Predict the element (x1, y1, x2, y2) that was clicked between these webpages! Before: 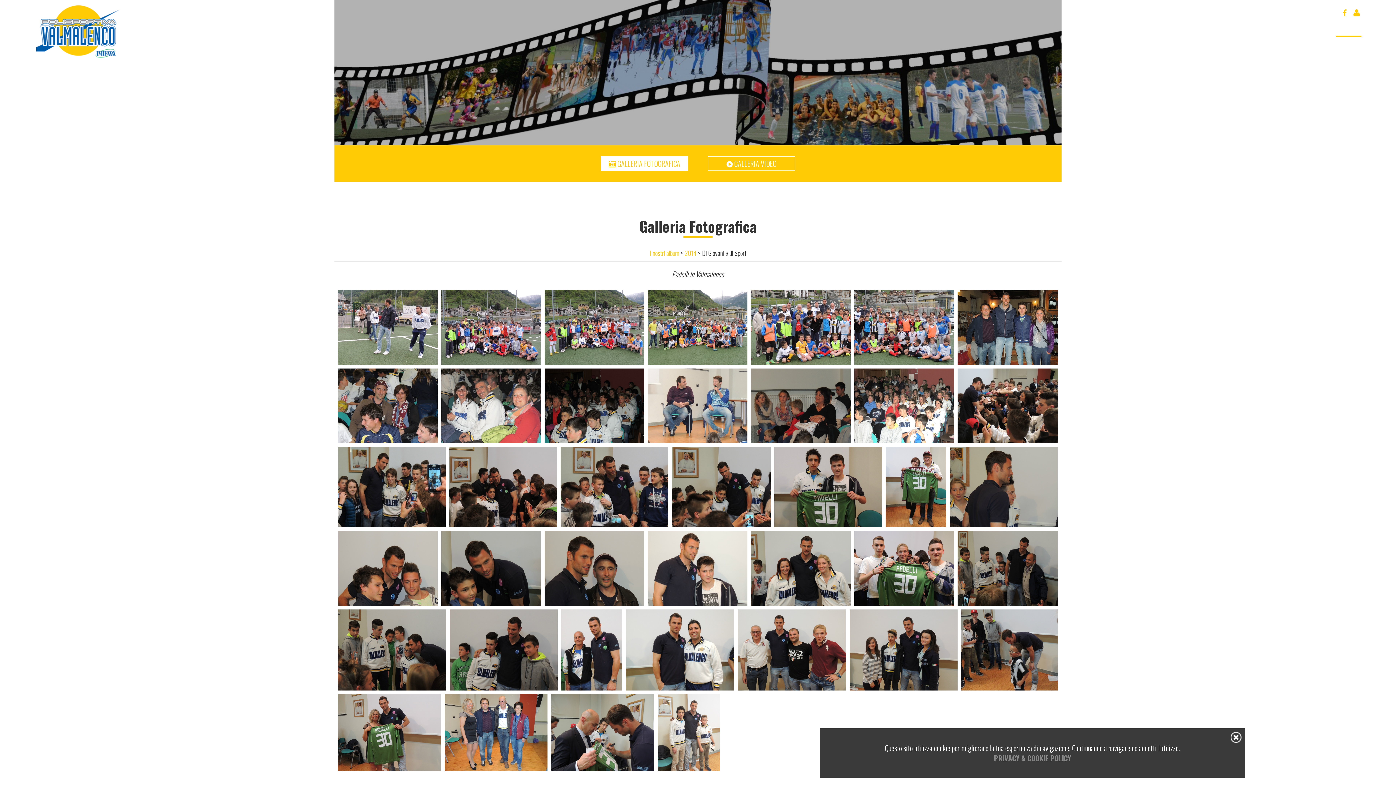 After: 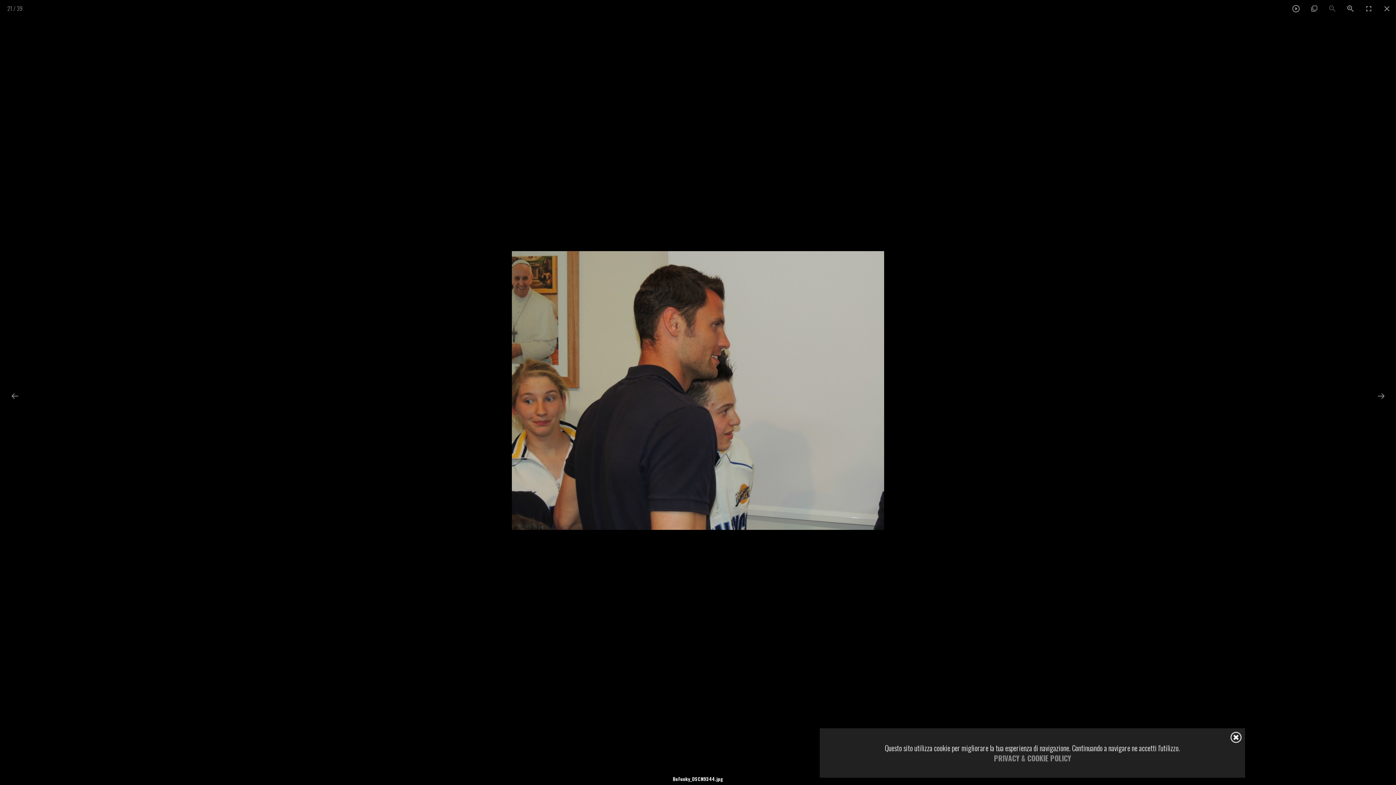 Action: bbox: (950, 446, 1058, 527)